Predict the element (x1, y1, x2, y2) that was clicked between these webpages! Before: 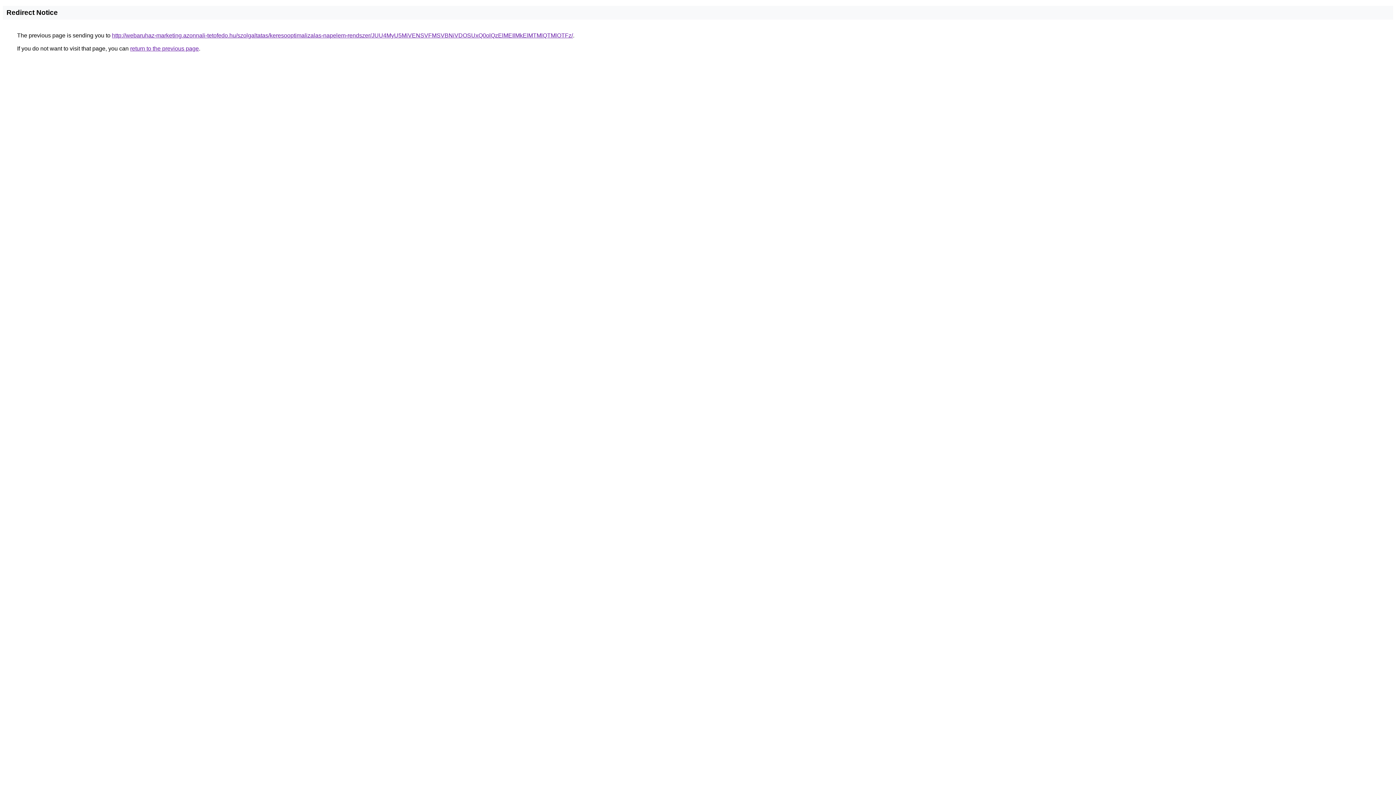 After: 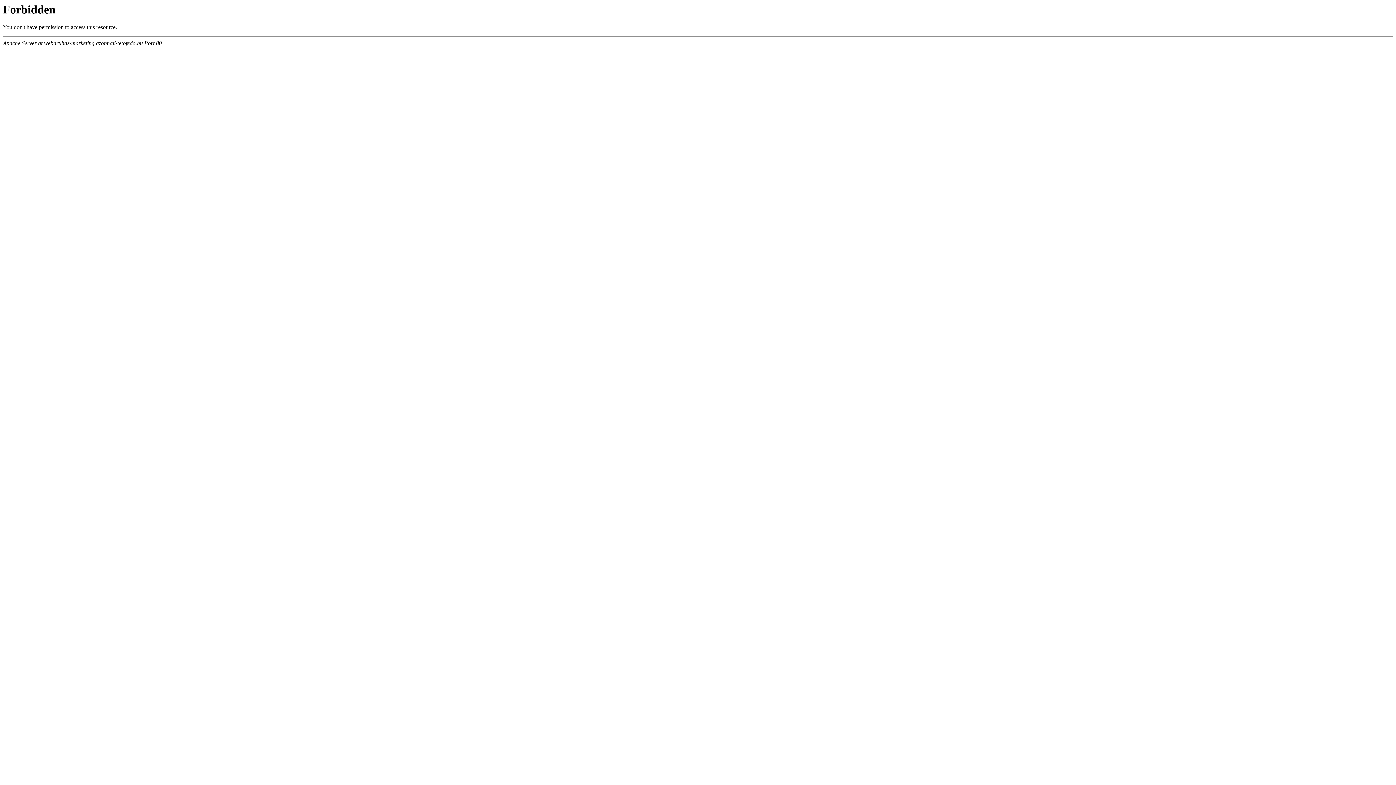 Action: label: http://webaruhaz-marketing.azonnali-tetofedo.hu/szolgaltatas/keresooptimalizalas-napelem-rendszer/JUU4MyU5MiVENSVFMSVBNiVDOSUxQ0olQzElMEIlMkElMTMlQTMlOTFz/ bbox: (112, 32, 573, 38)